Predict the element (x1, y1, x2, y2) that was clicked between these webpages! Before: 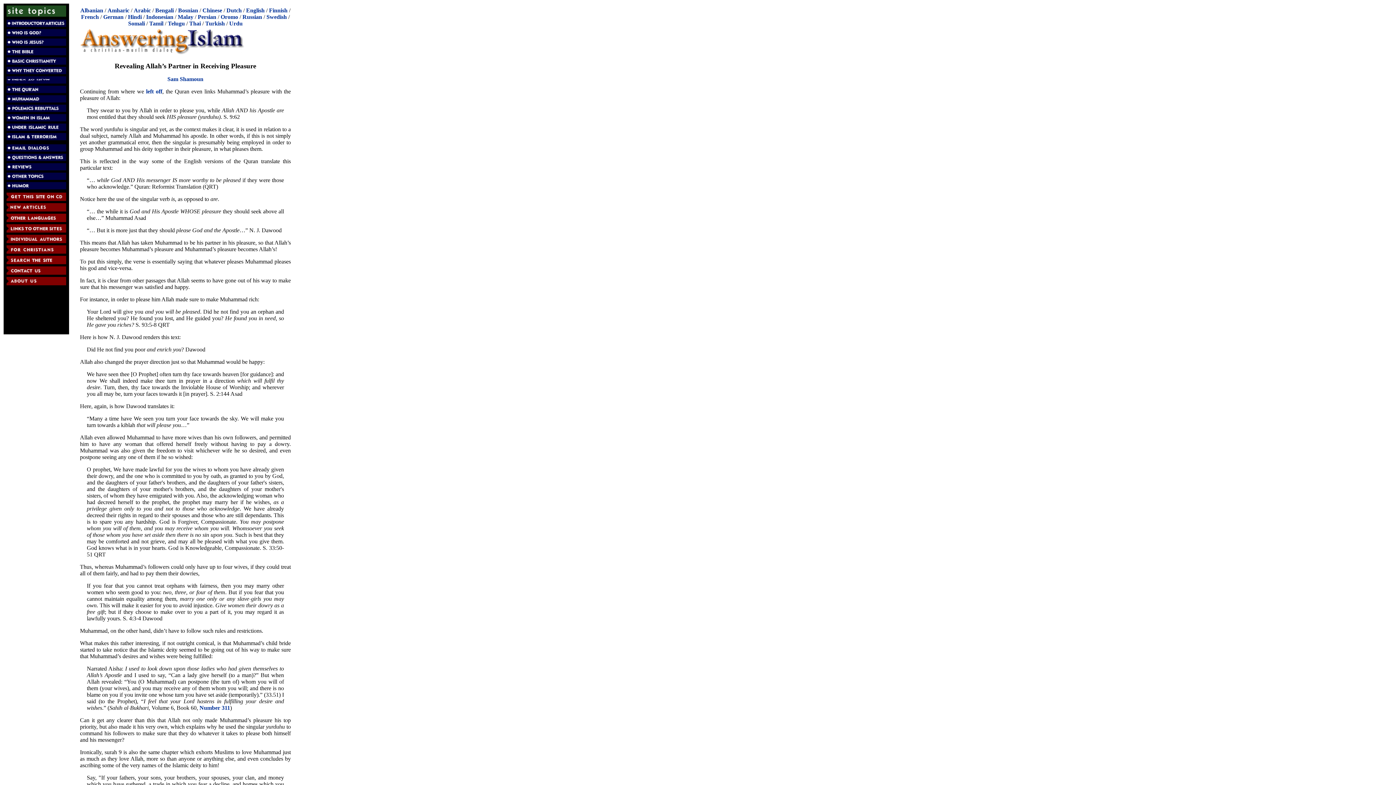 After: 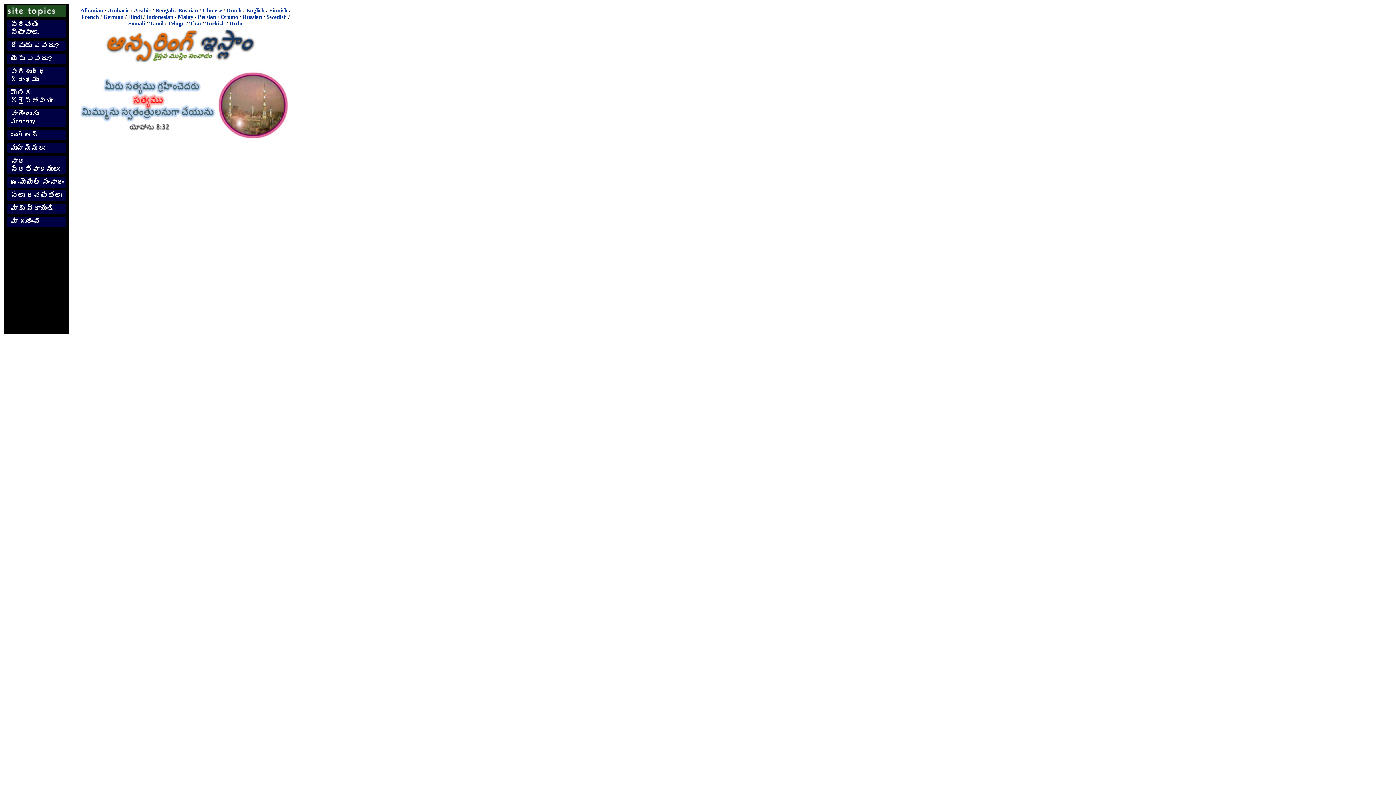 Action: bbox: (167, 20, 184, 26) label: Telugu